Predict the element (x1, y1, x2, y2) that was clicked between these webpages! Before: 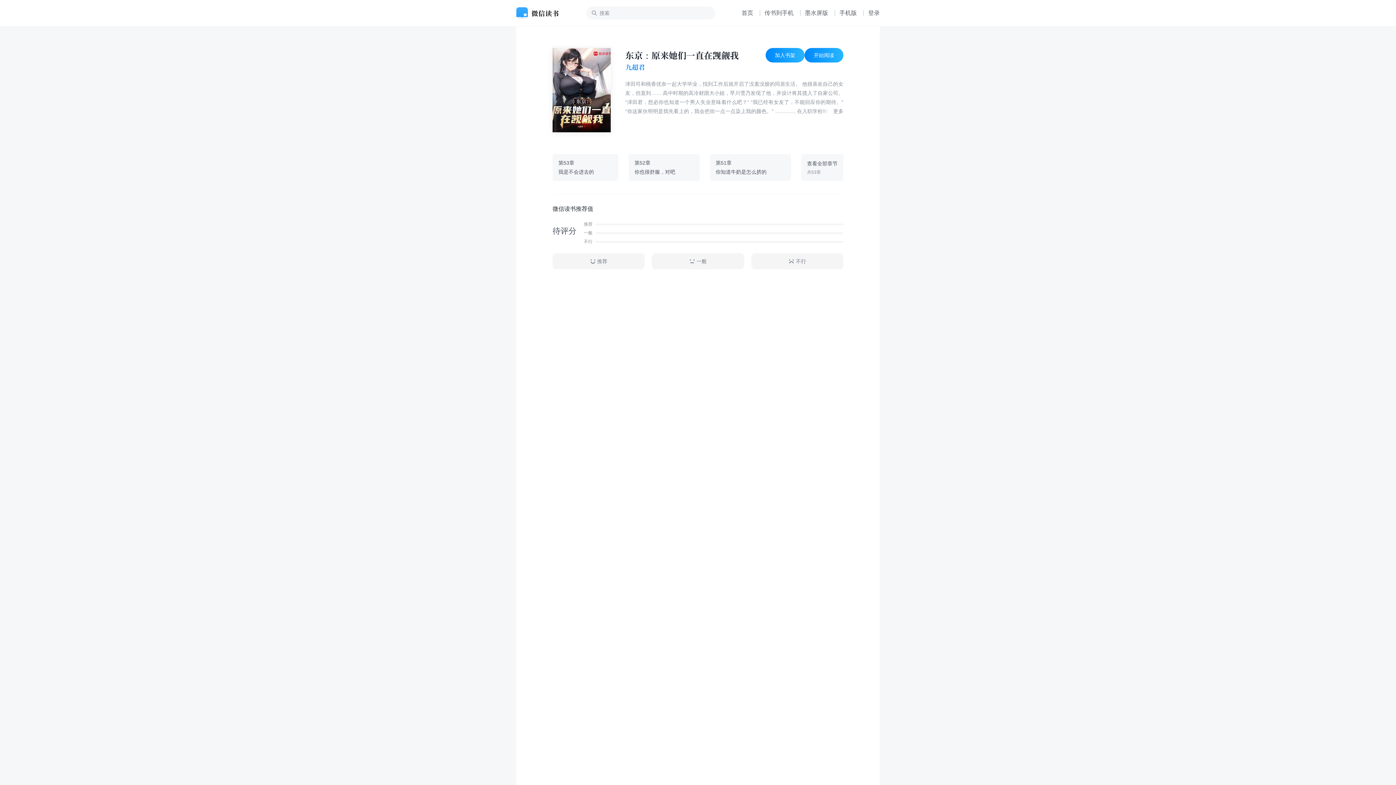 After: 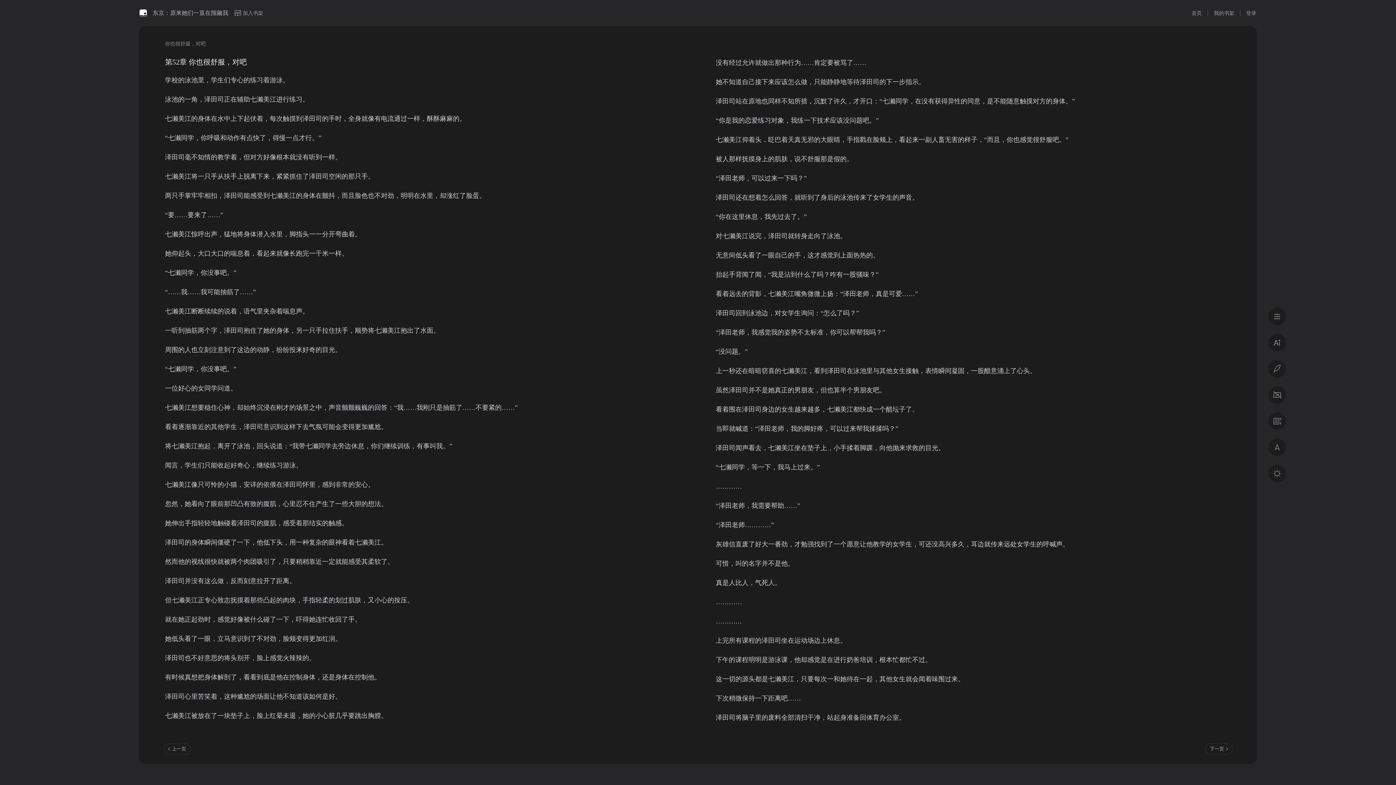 Action: bbox: (628, 154, 699, 181) label: 第52章
你也很舒服，对吧